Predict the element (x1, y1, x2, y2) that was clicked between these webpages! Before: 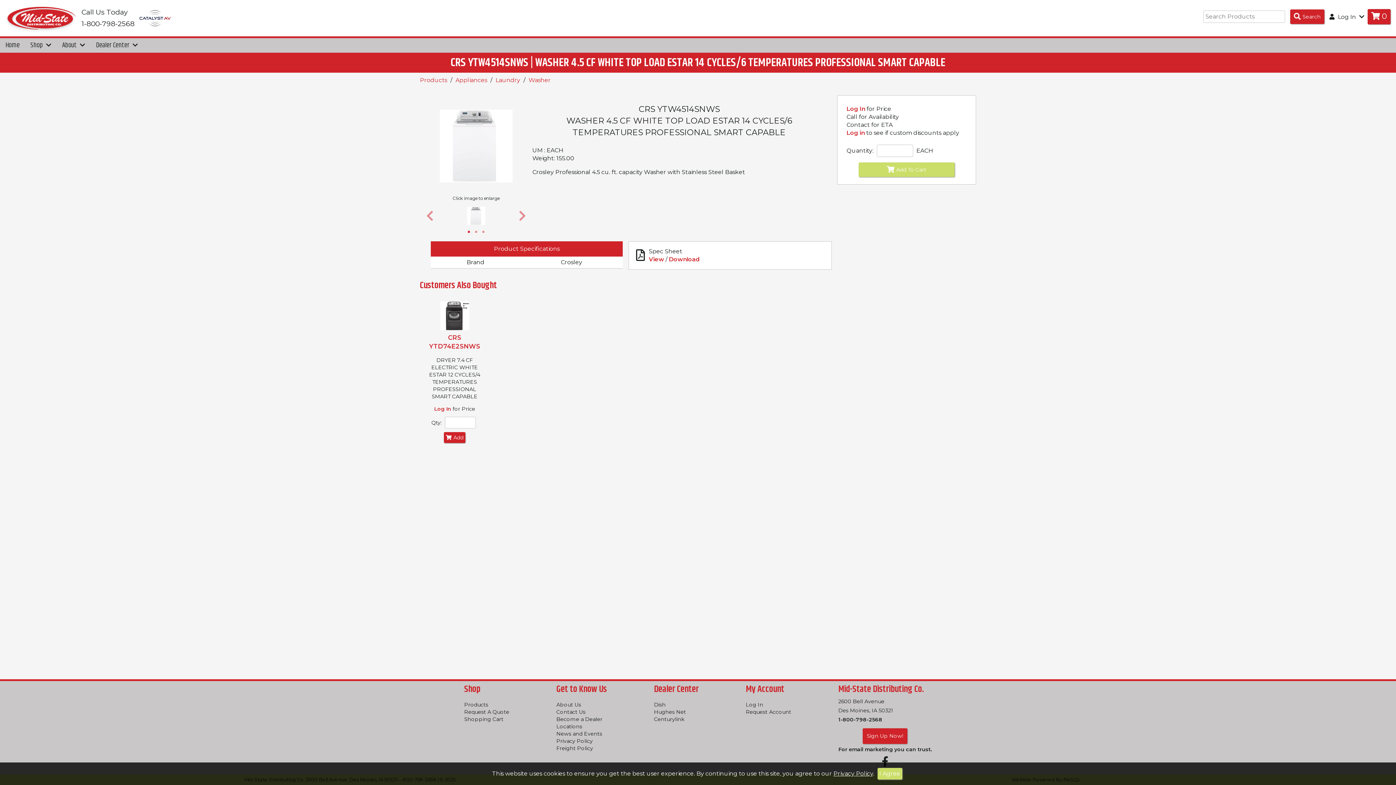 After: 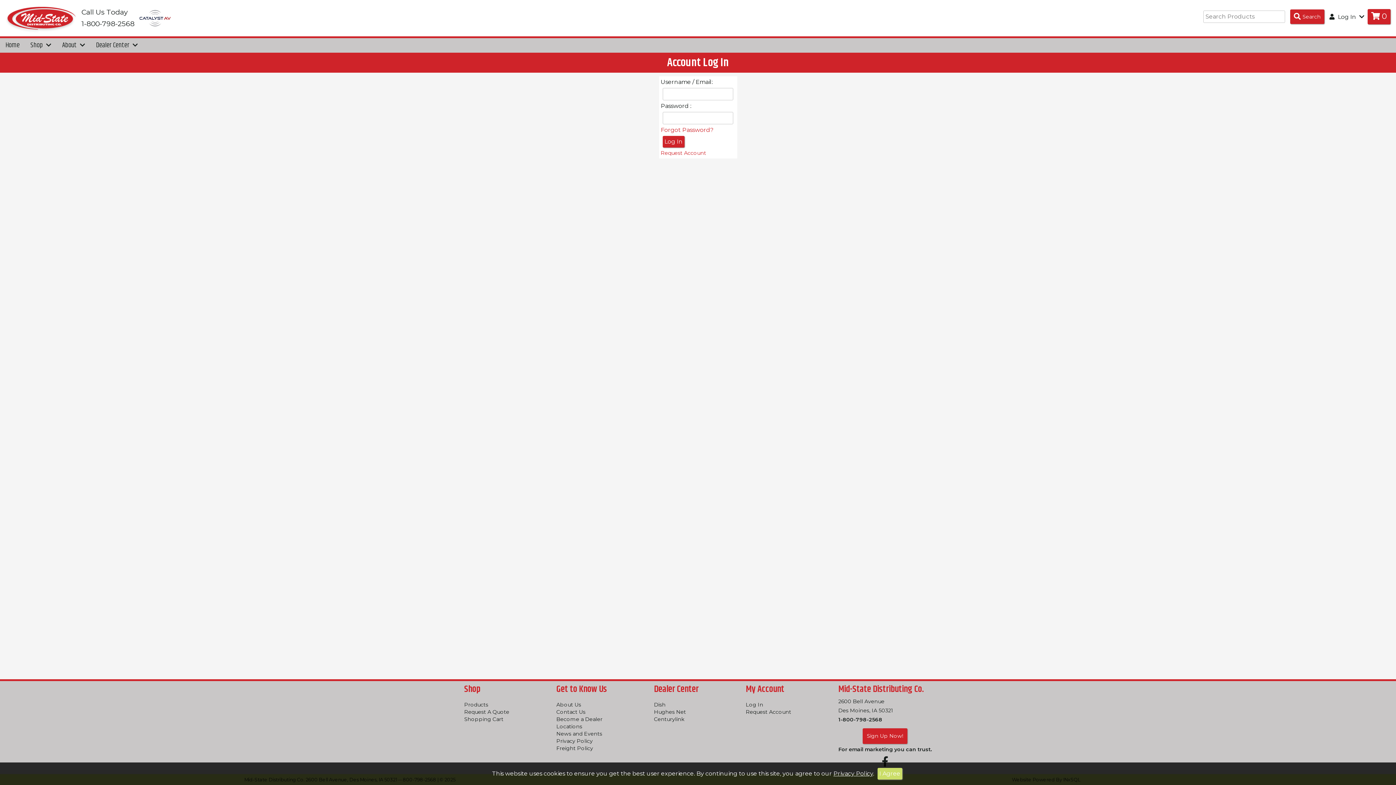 Action: label: Log In bbox: (746, 701, 763, 708)